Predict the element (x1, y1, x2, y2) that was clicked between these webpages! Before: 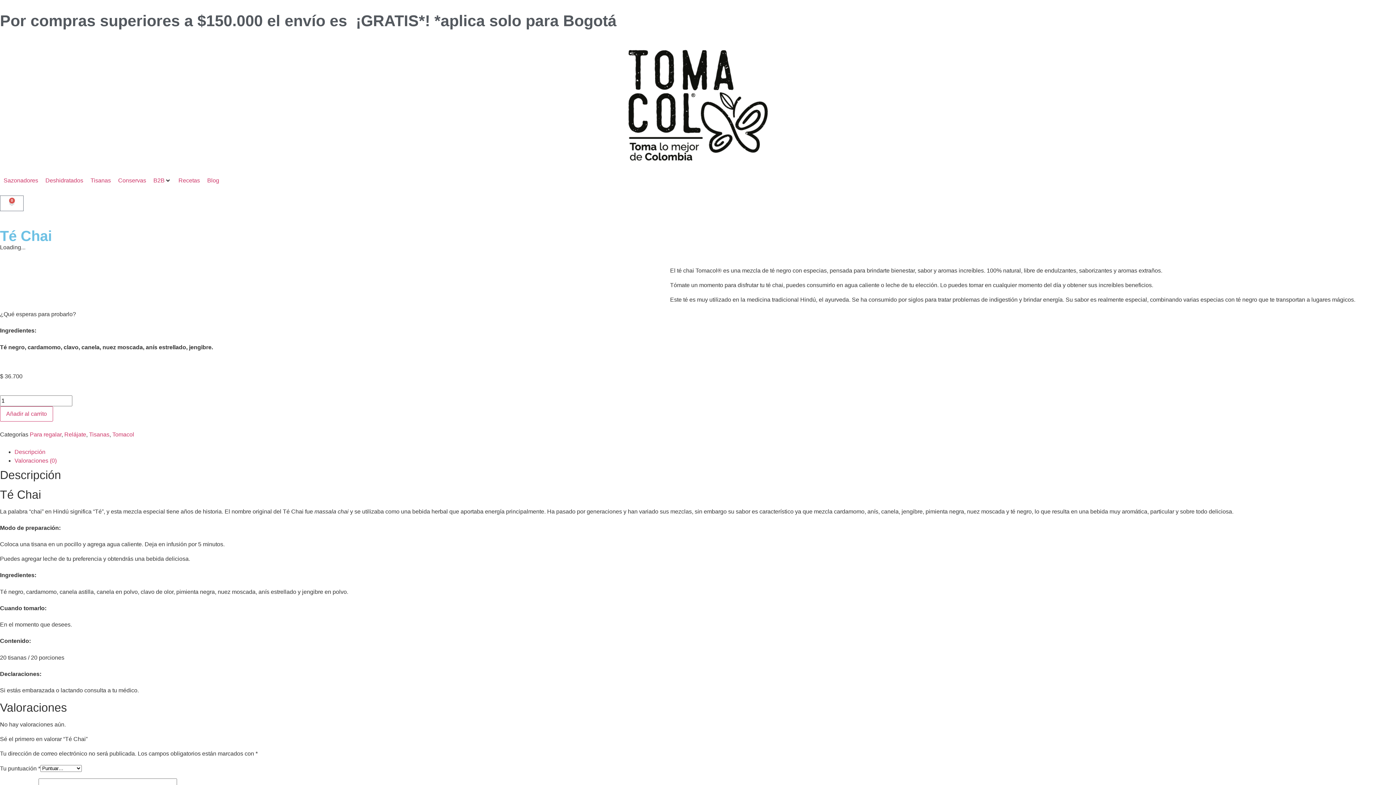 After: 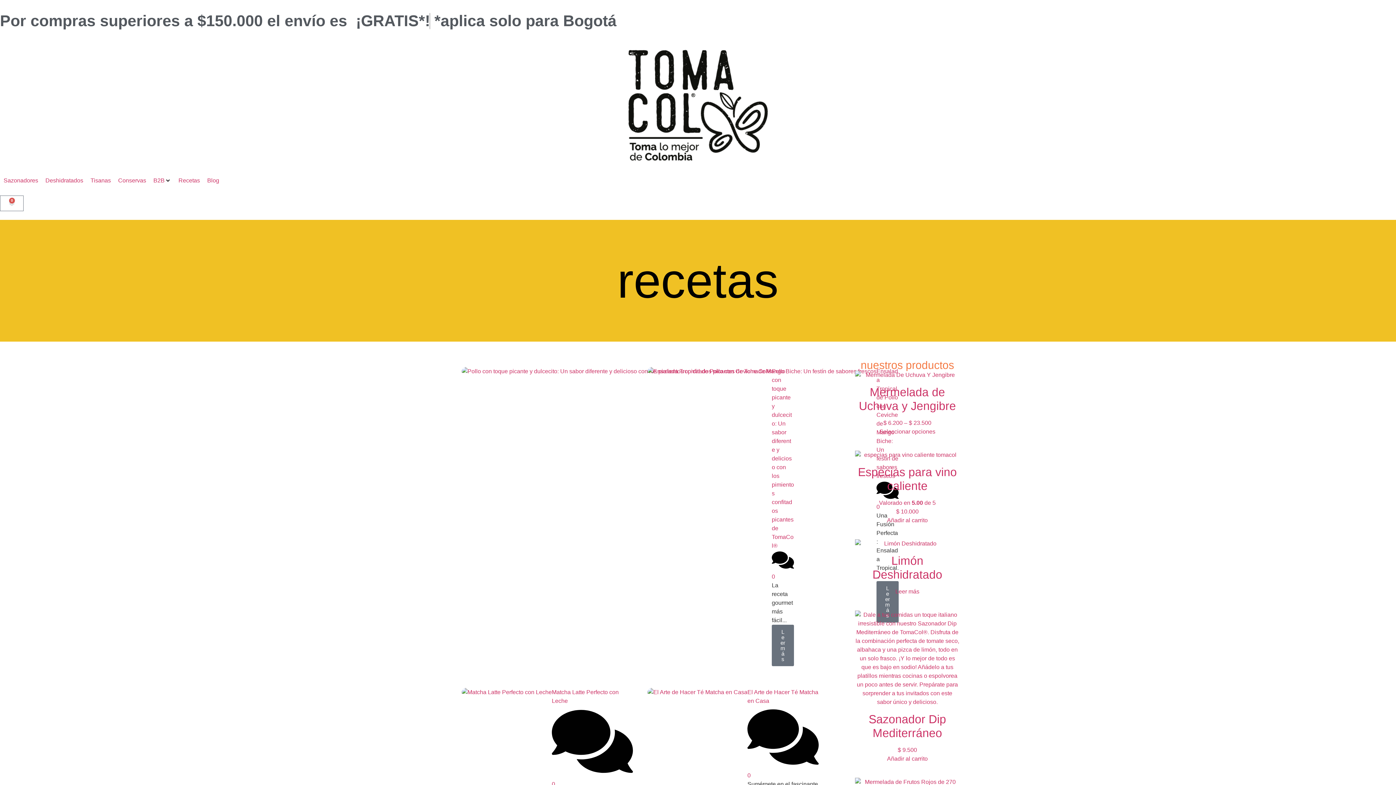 Action: label: Recetas bbox: (178, 176, 200, 185)